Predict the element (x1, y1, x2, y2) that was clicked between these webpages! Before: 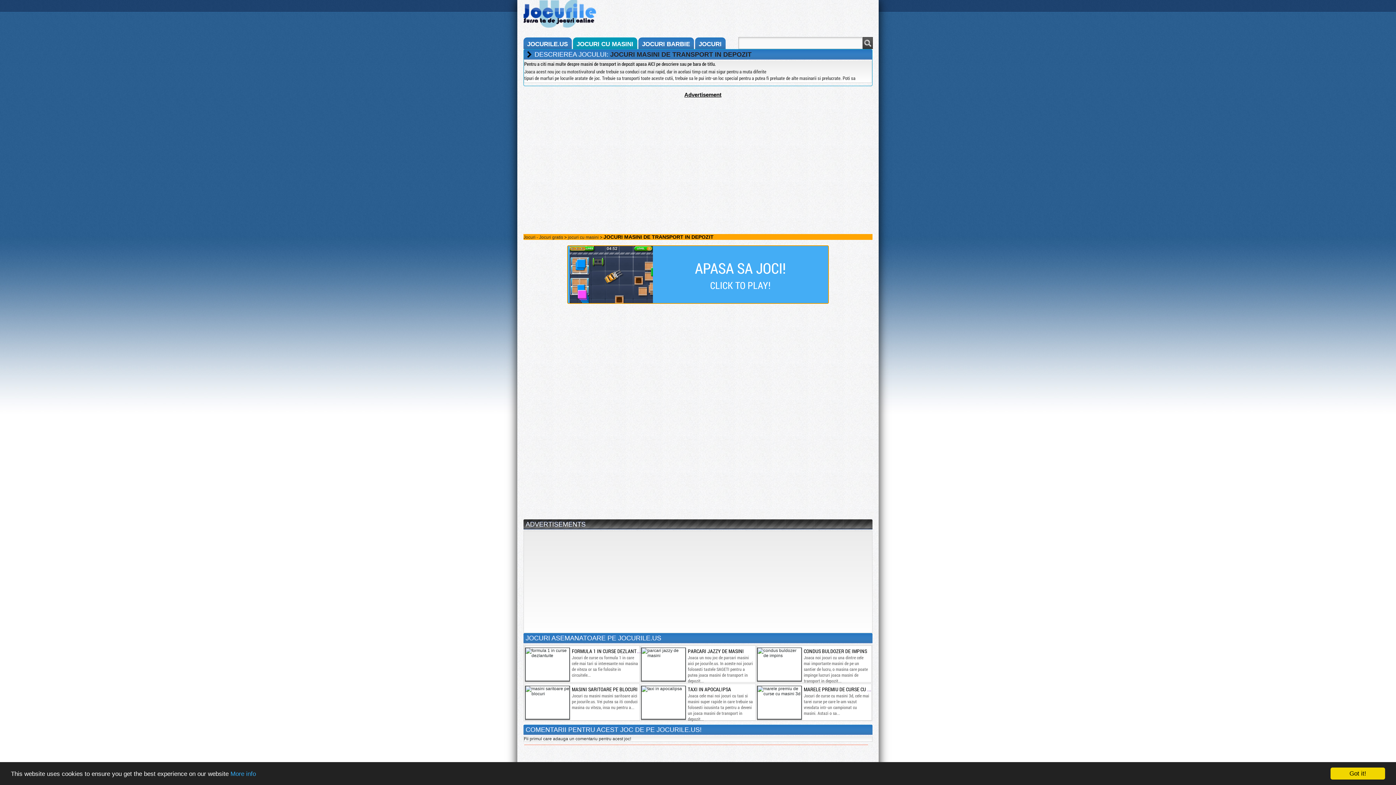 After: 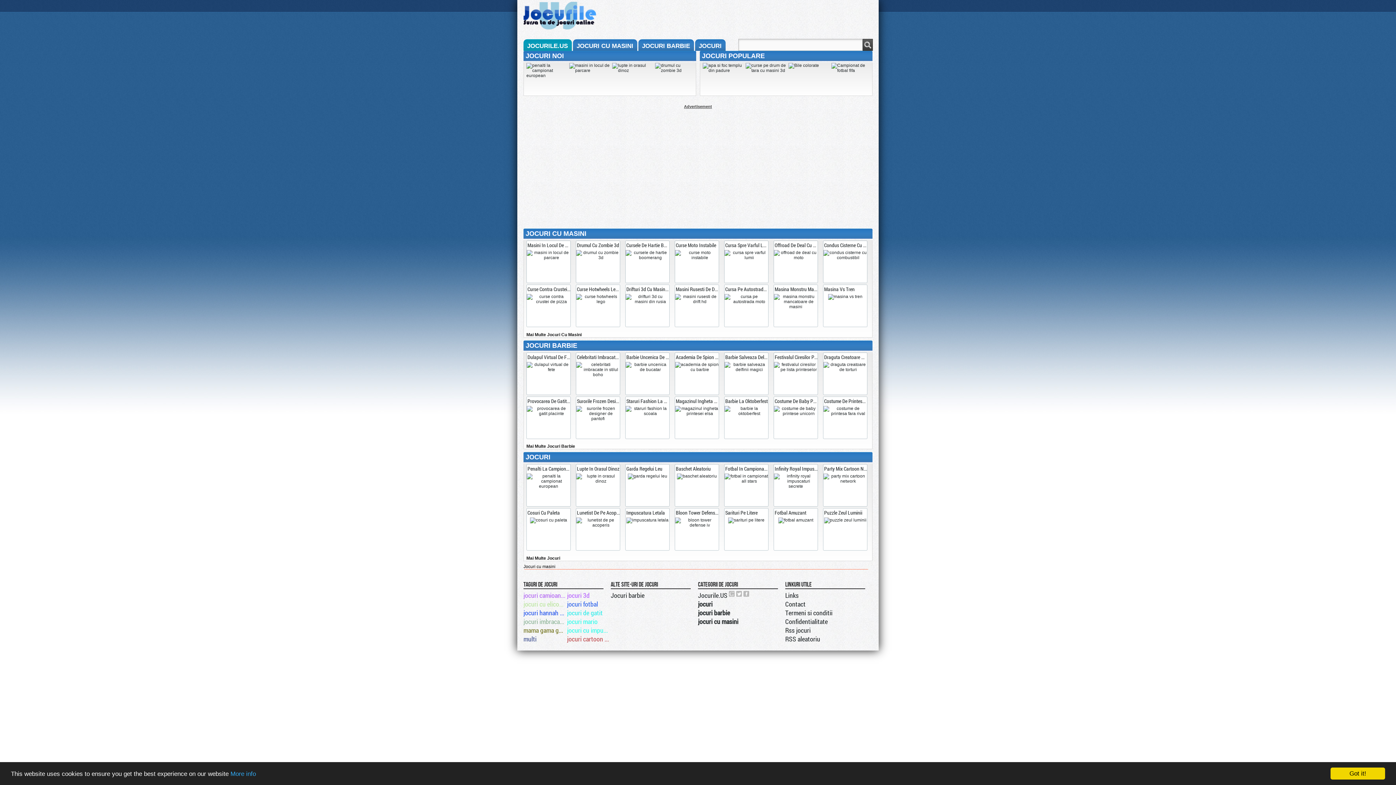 Action: bbox: (523, 37, 572, 49) label: JOCURILE.US